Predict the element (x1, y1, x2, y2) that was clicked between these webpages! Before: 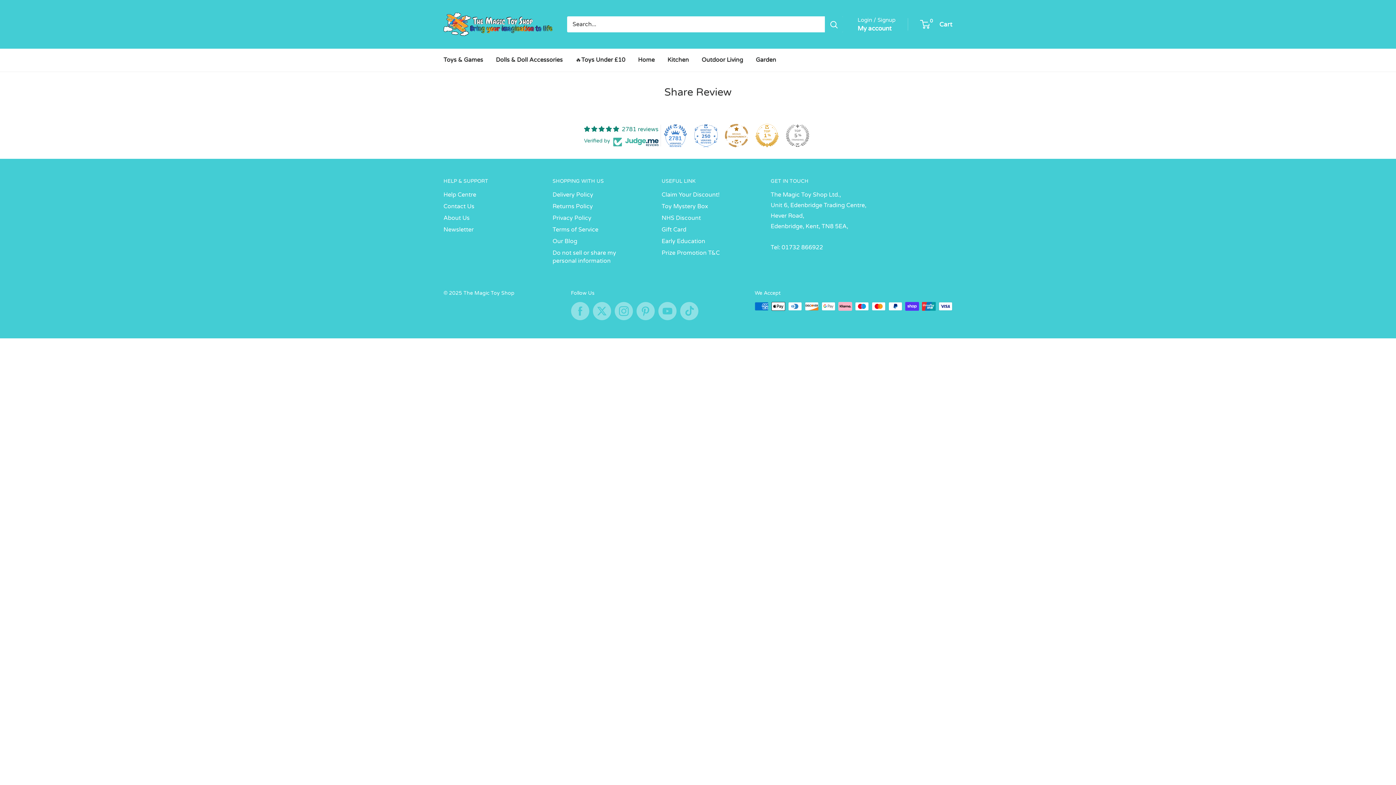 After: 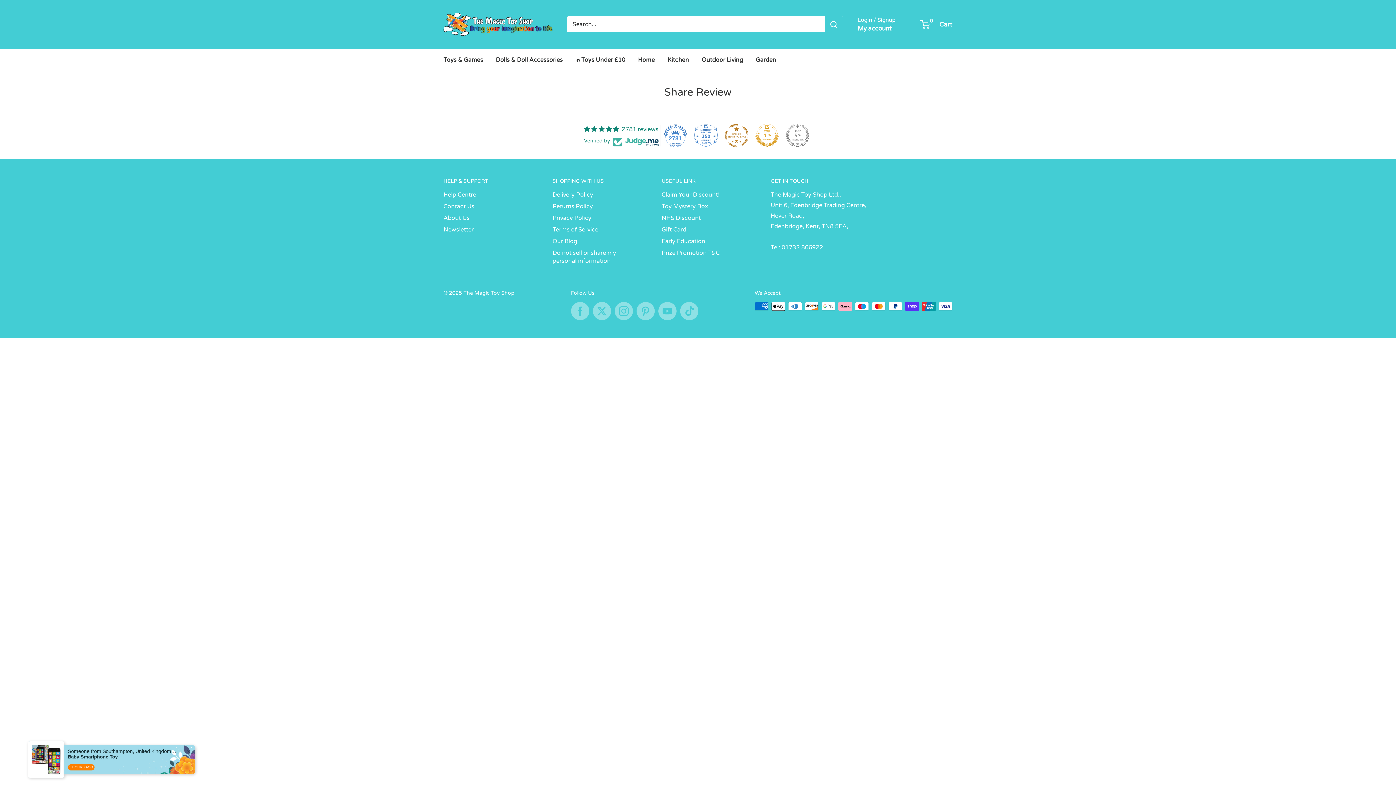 Action: bbox: (786, 124, 809, 147)